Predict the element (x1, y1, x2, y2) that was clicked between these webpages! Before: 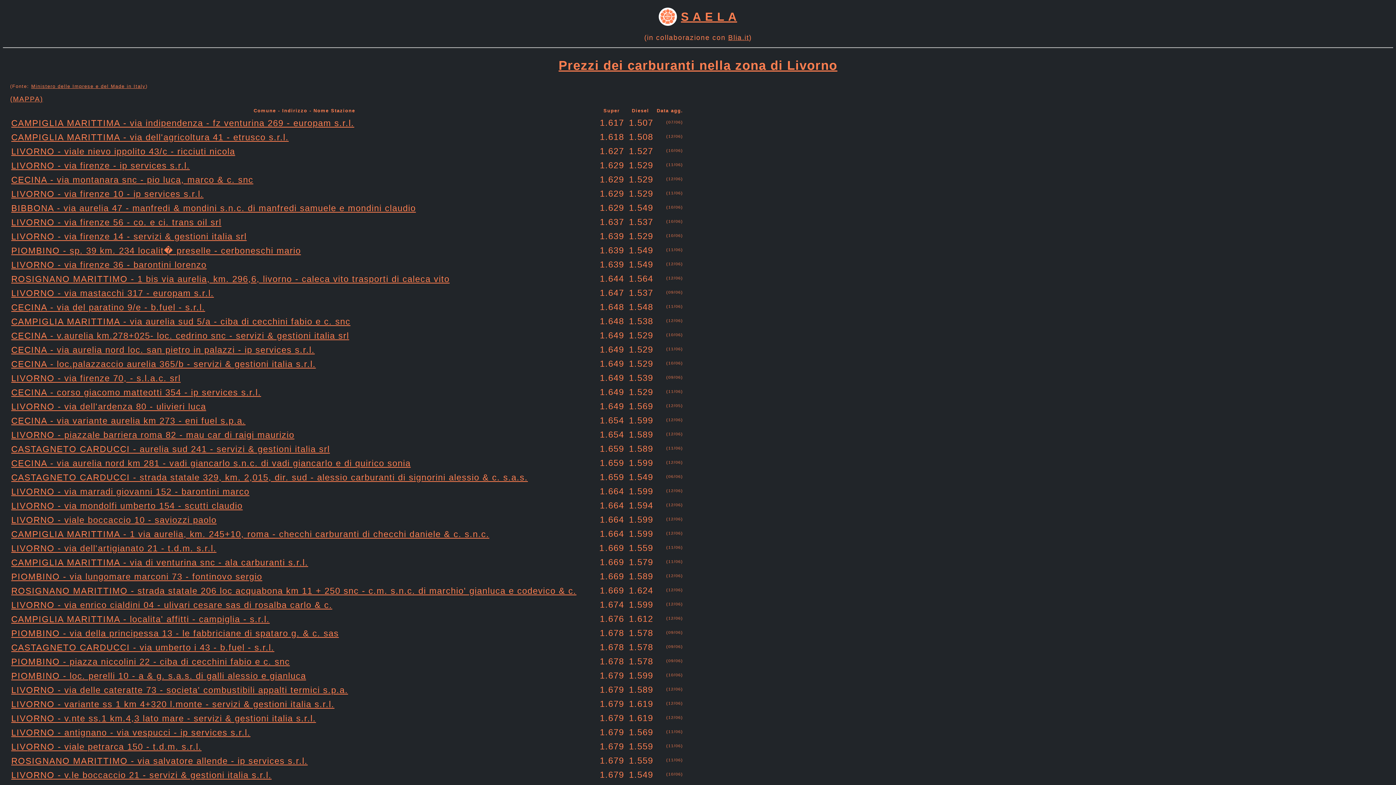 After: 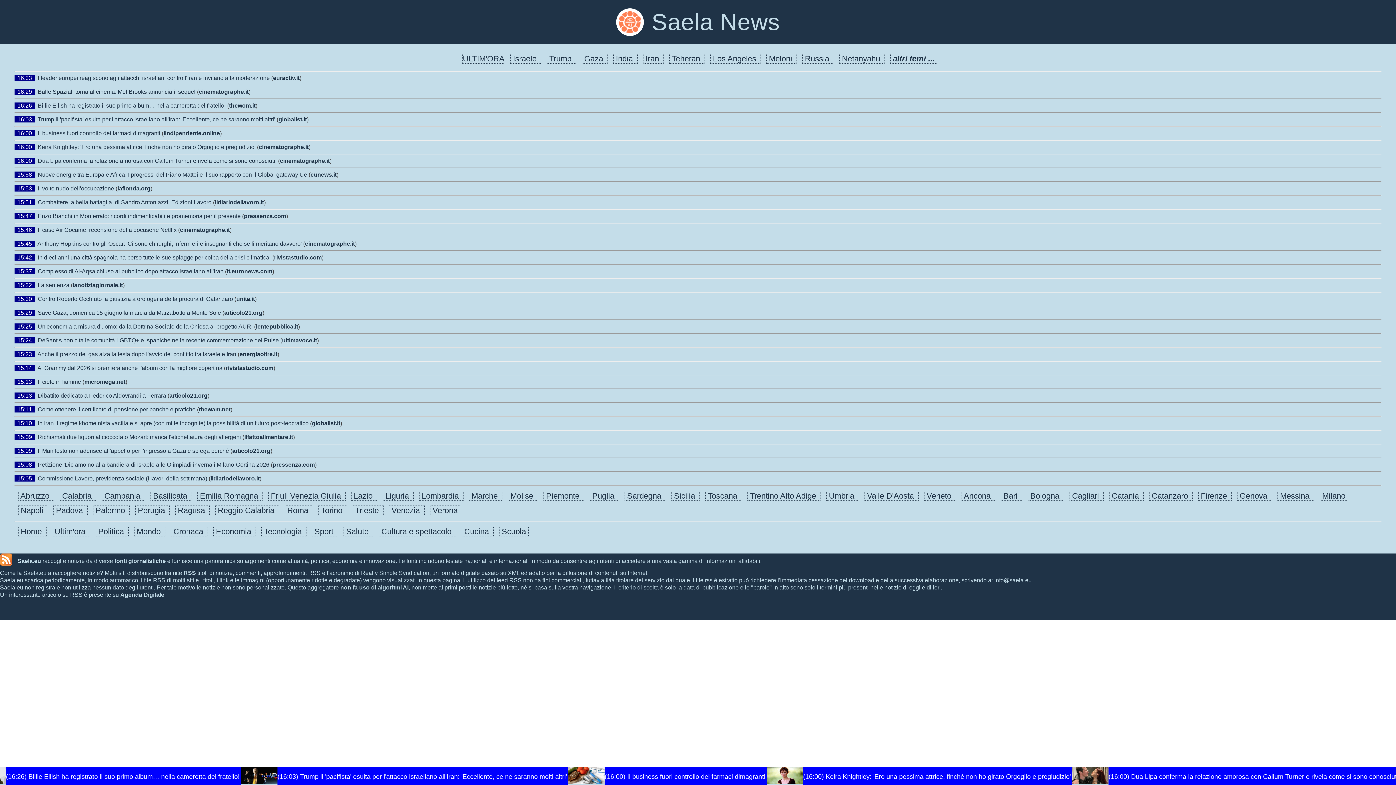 Action: label: S A E L A bbox: (681, 10, 737, 23)